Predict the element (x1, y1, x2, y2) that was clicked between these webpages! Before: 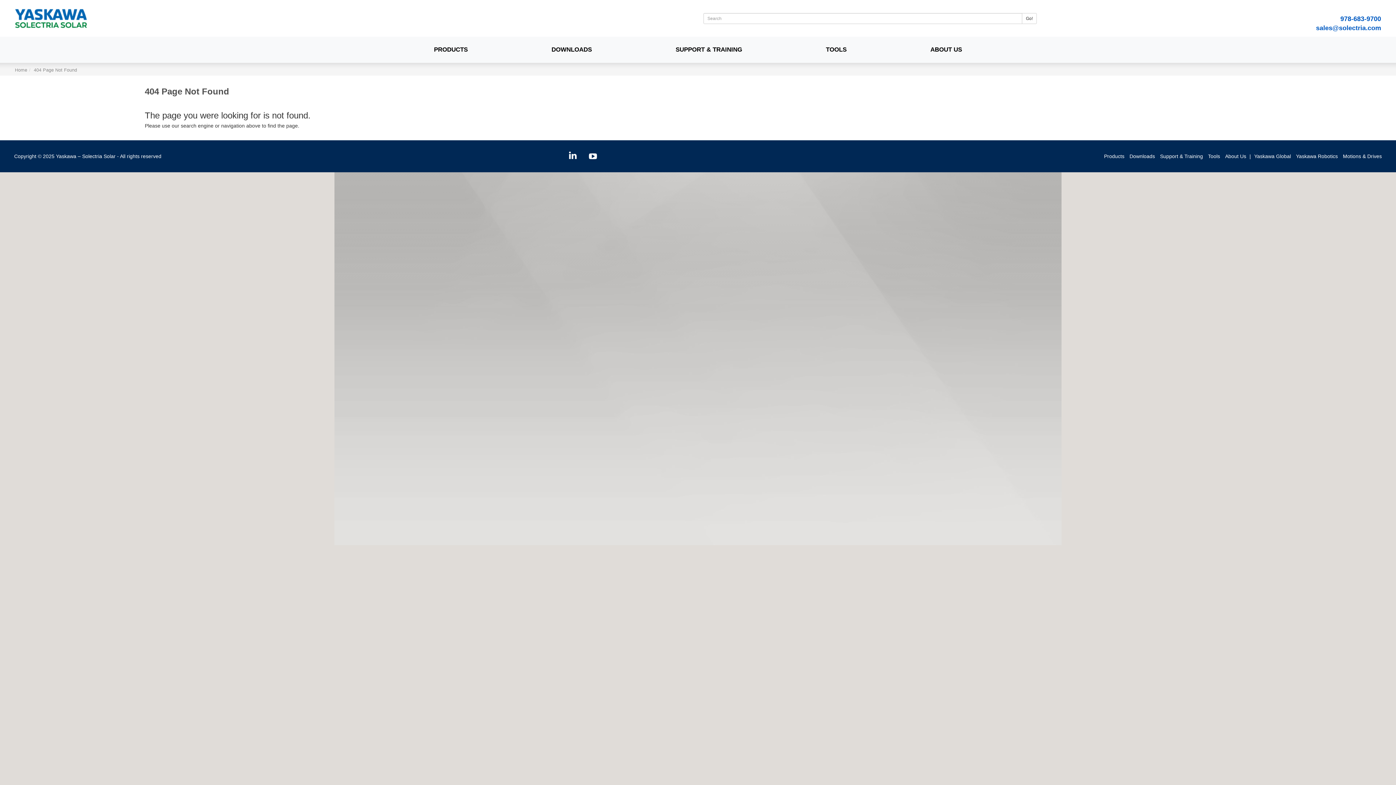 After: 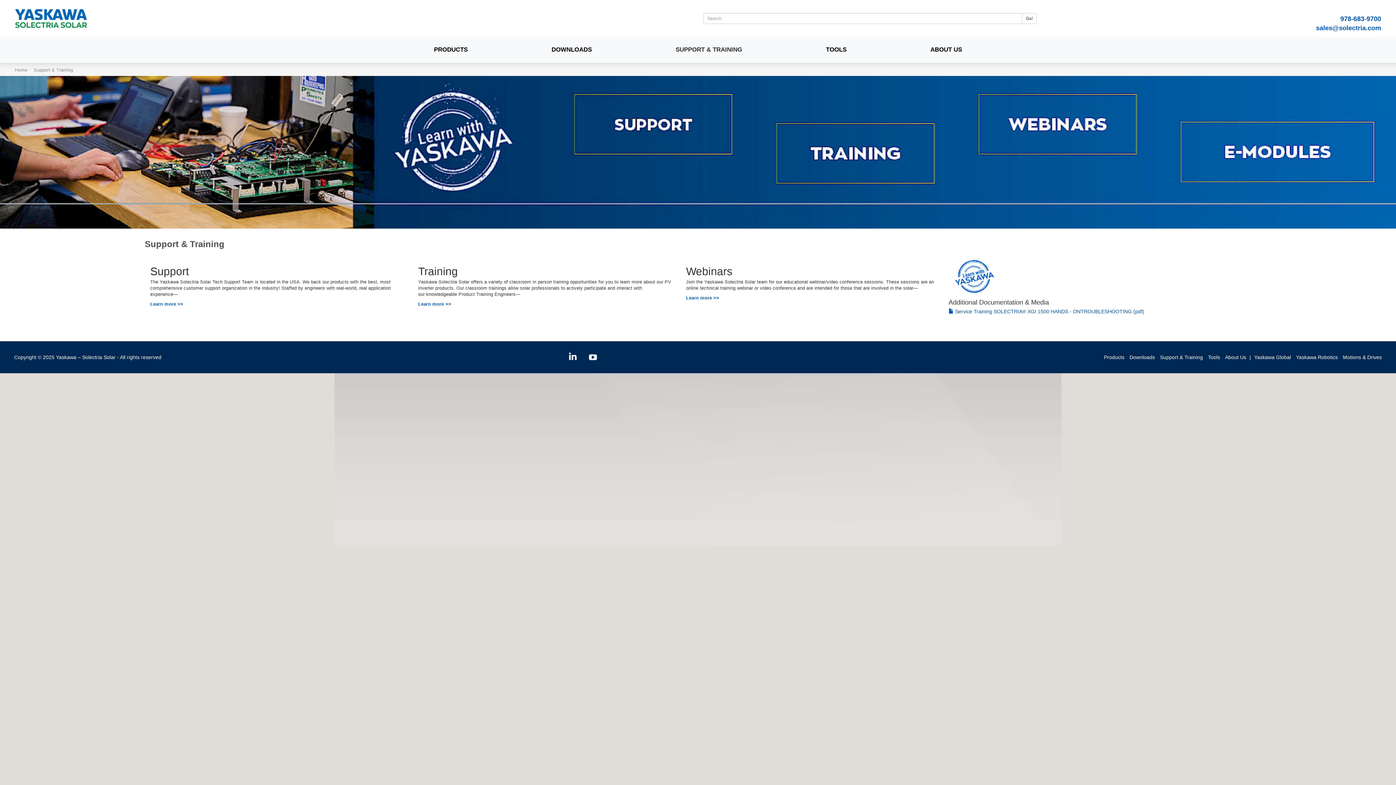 Action: bbox: (1160, 153, 1203, 159) label: Support & Training